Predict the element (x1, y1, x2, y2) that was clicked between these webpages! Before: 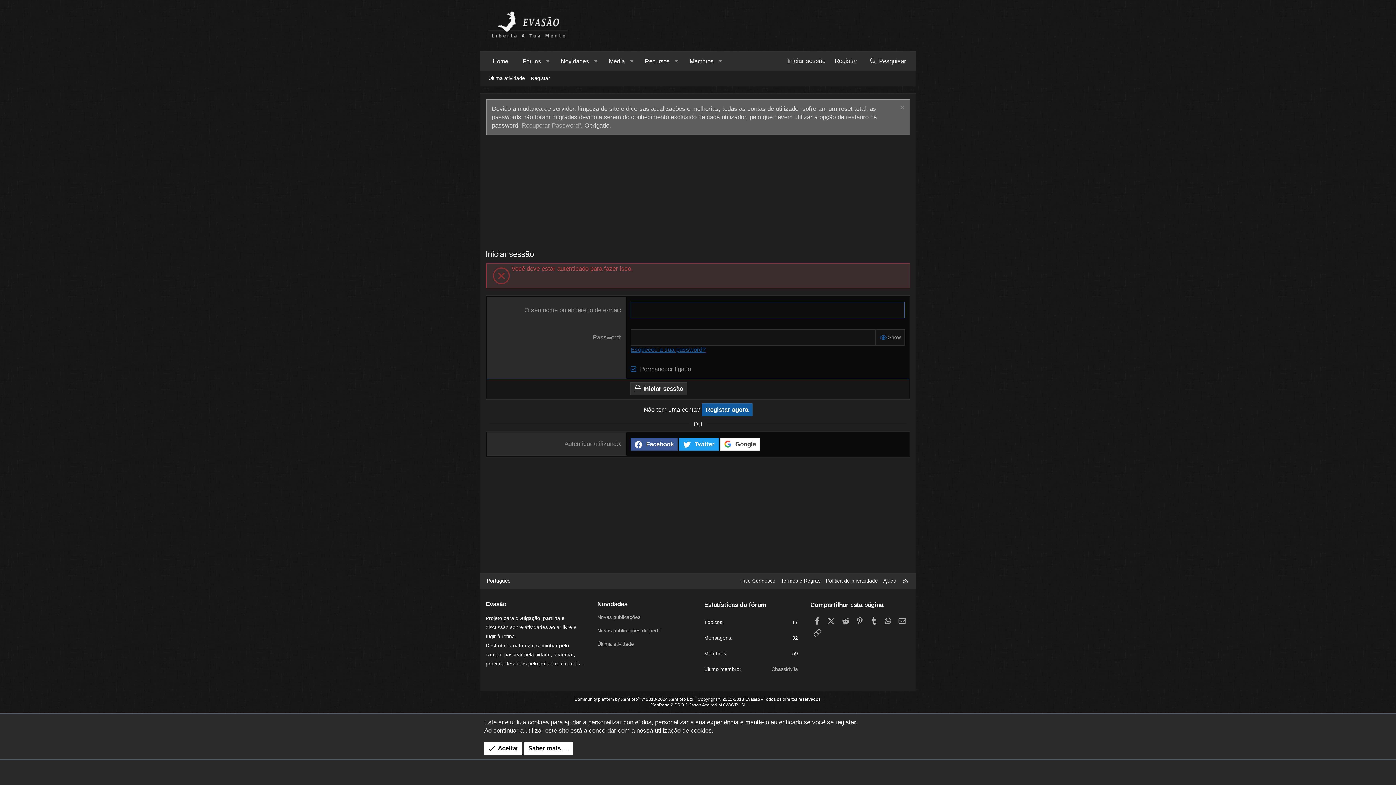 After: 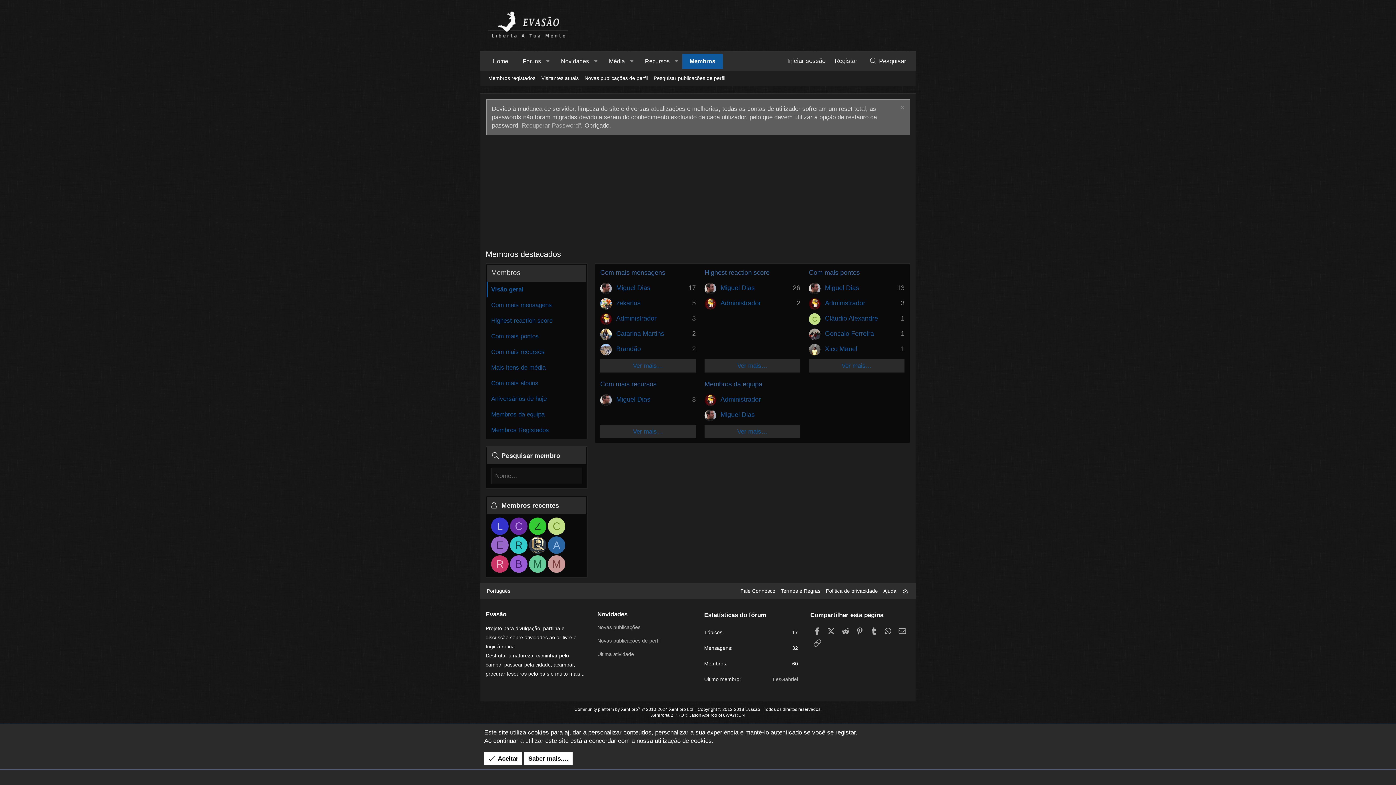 Action: bbox: (682, 53, 714, 69) label: Membros